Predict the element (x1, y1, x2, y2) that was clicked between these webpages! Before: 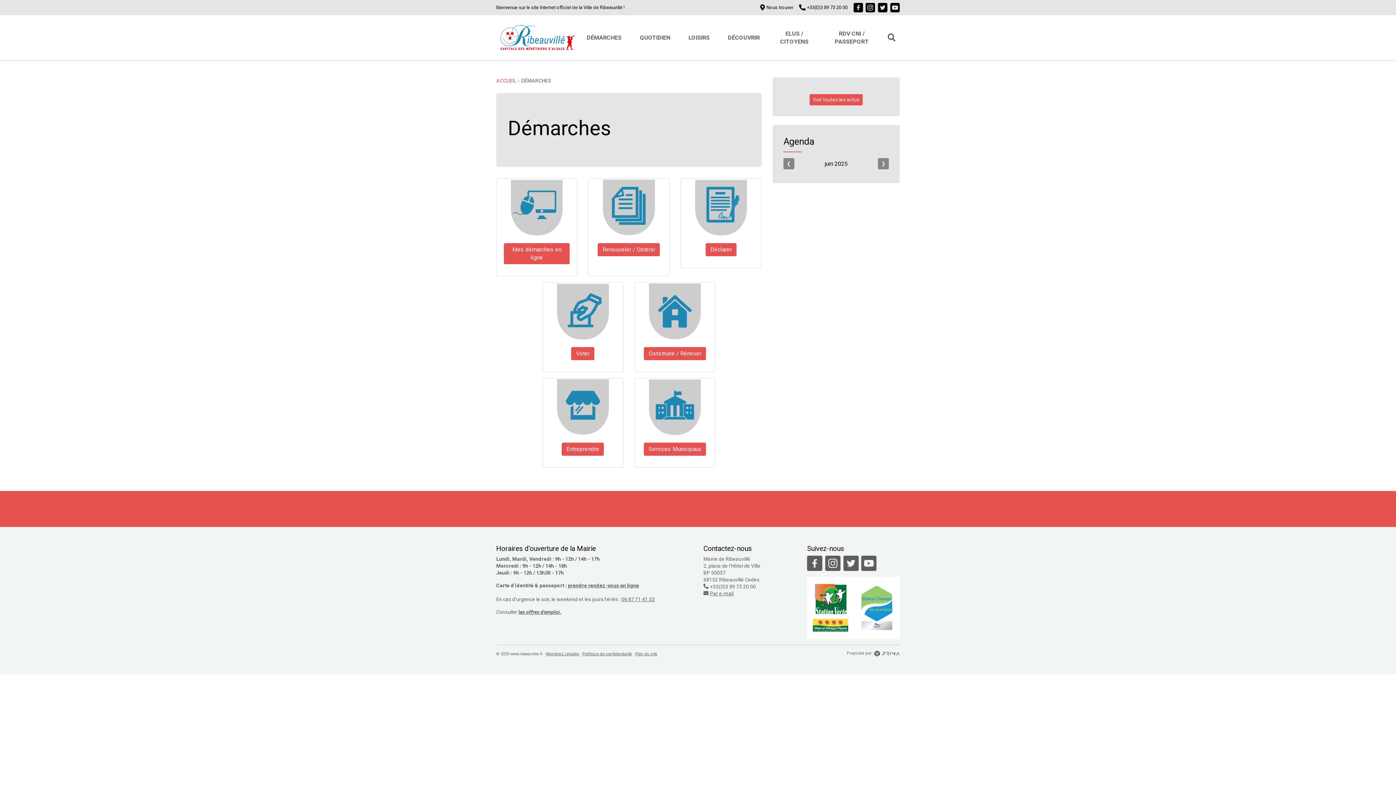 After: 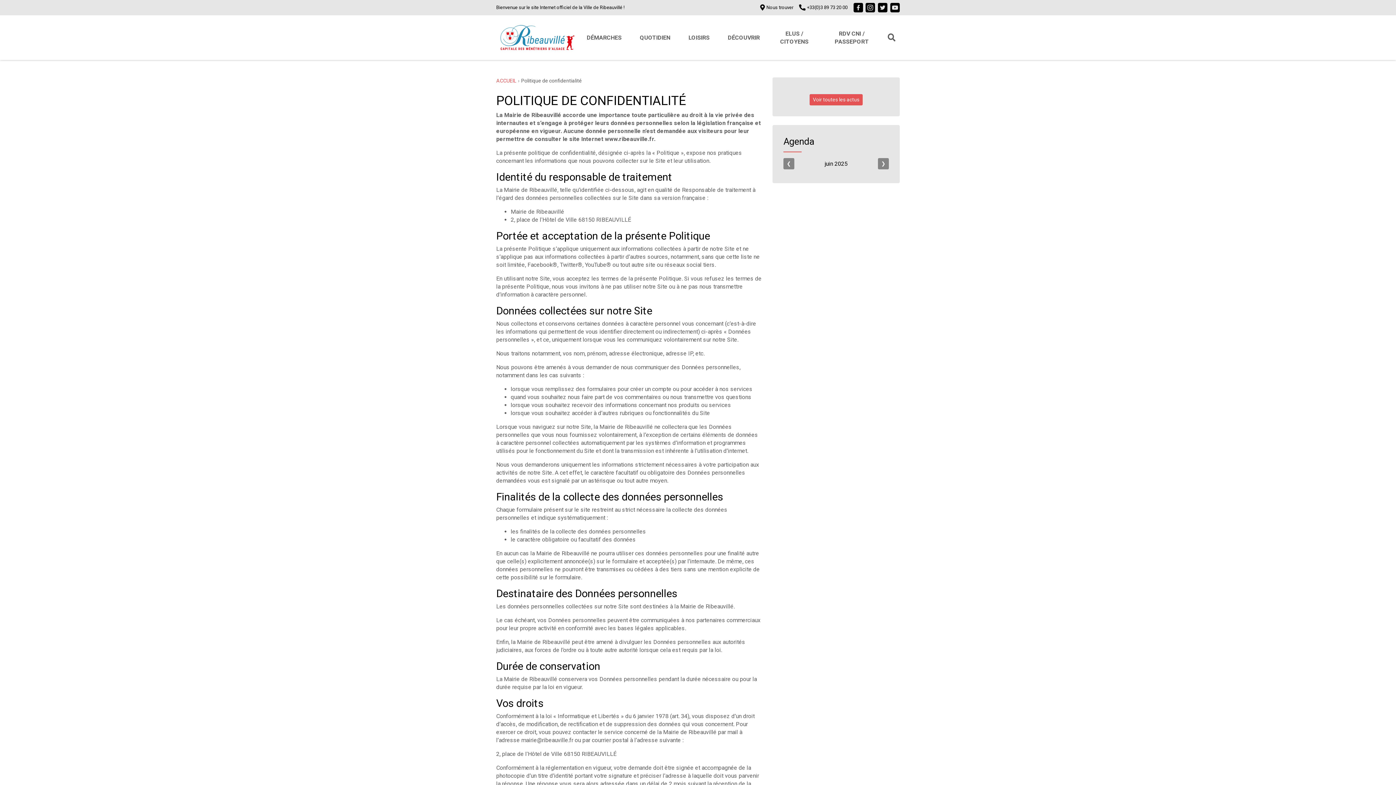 Action: bbox: (582, 651, 632, 656) label: Politique de confidentialité